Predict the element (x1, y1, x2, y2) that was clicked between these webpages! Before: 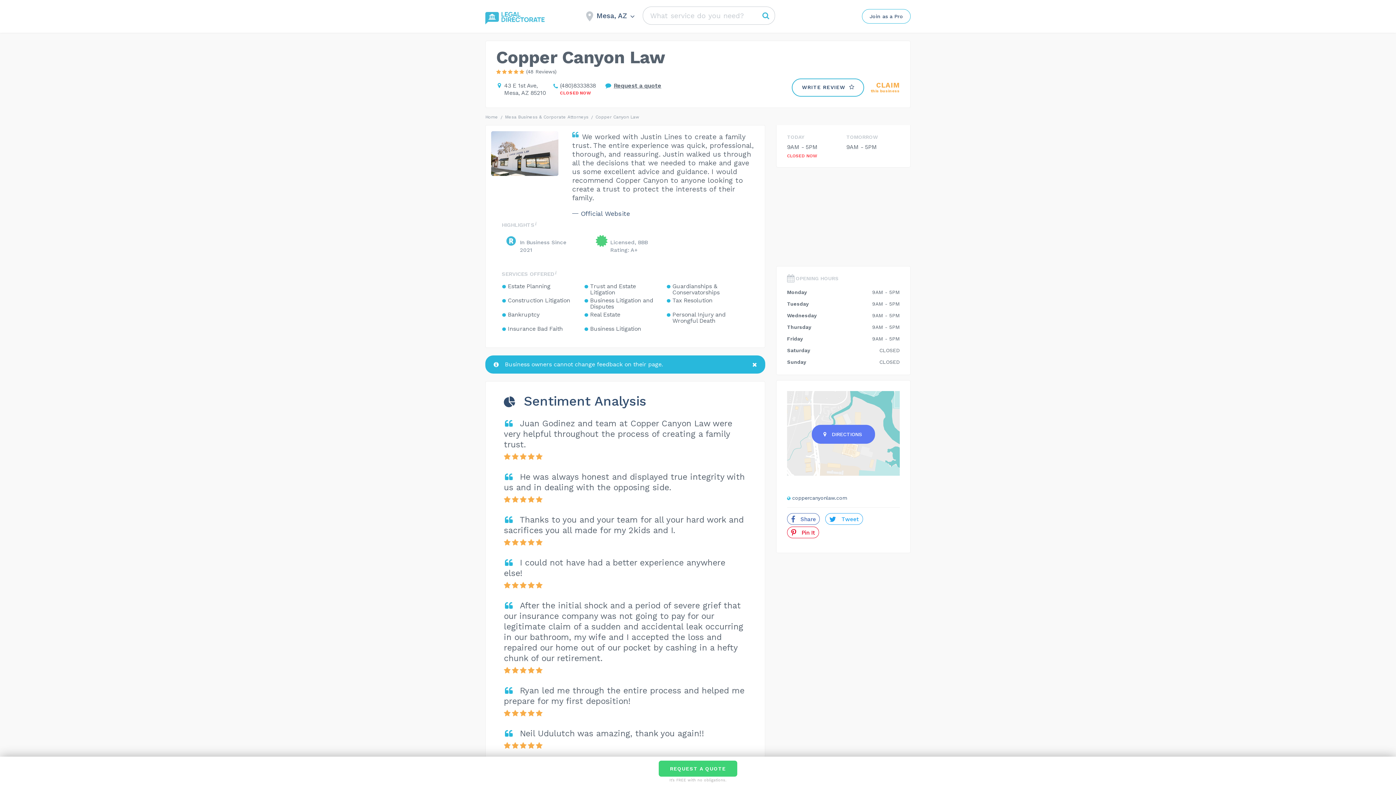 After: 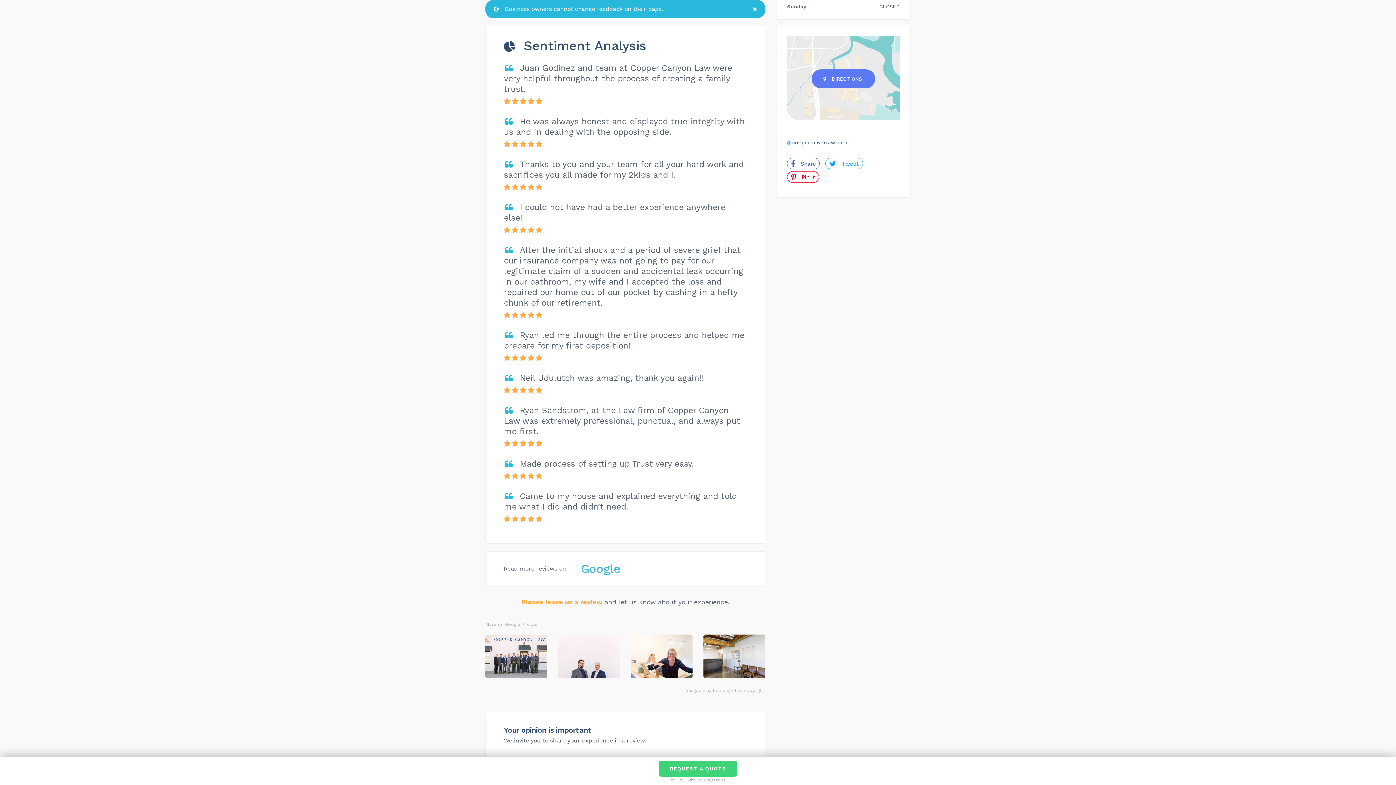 Action: label: (48 Reviews) bbox: (496, 66, 556, 75)